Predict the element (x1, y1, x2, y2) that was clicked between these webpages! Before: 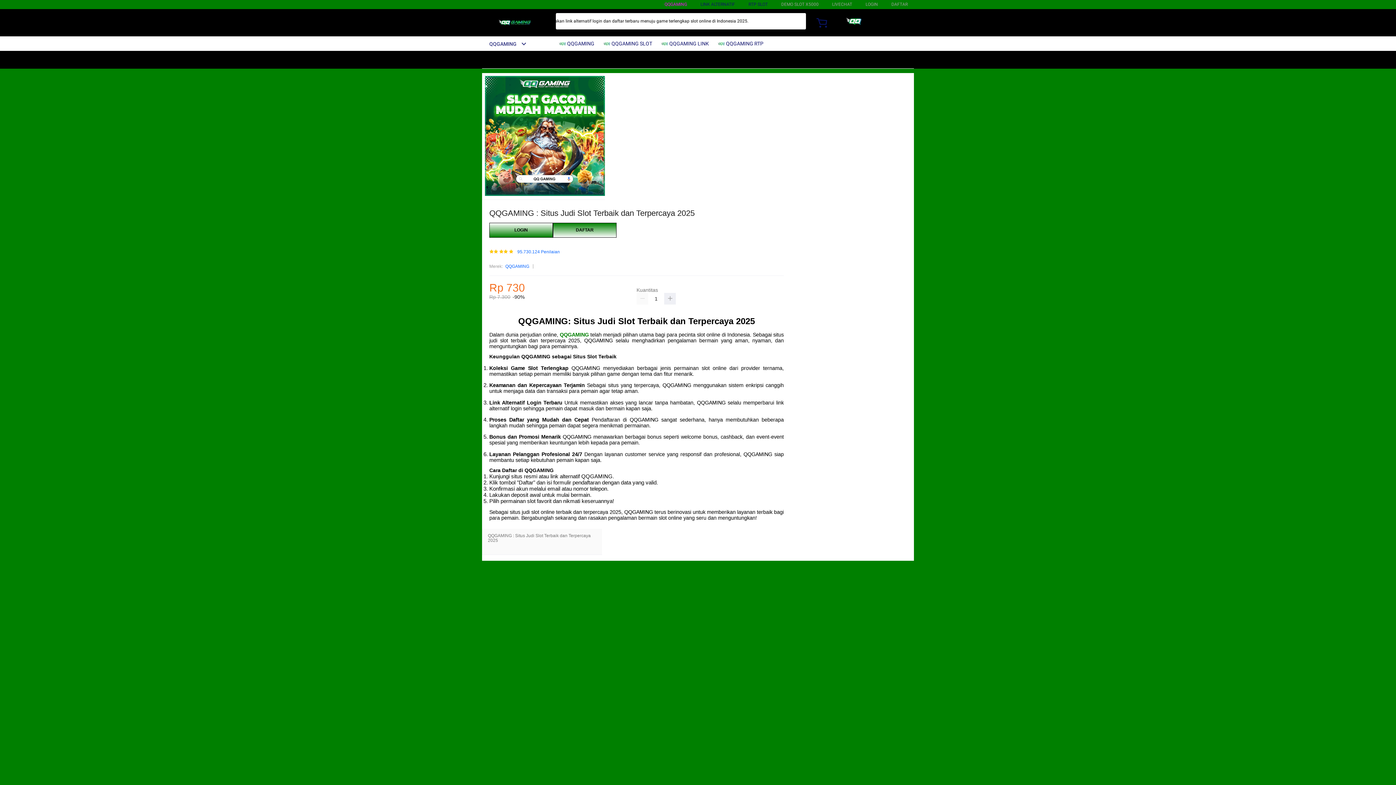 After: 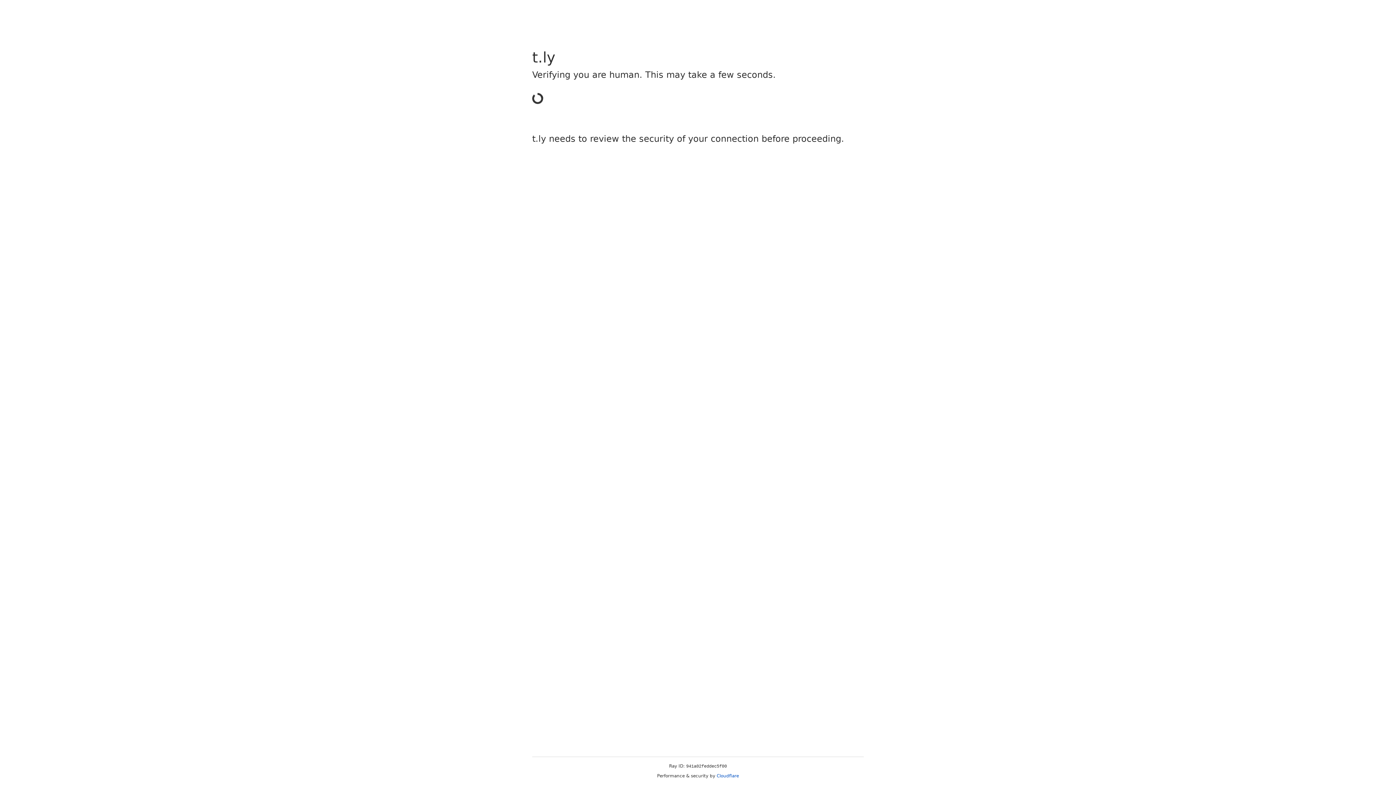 Action: bbox: (865, 1, 878, 6) label: LOGIN